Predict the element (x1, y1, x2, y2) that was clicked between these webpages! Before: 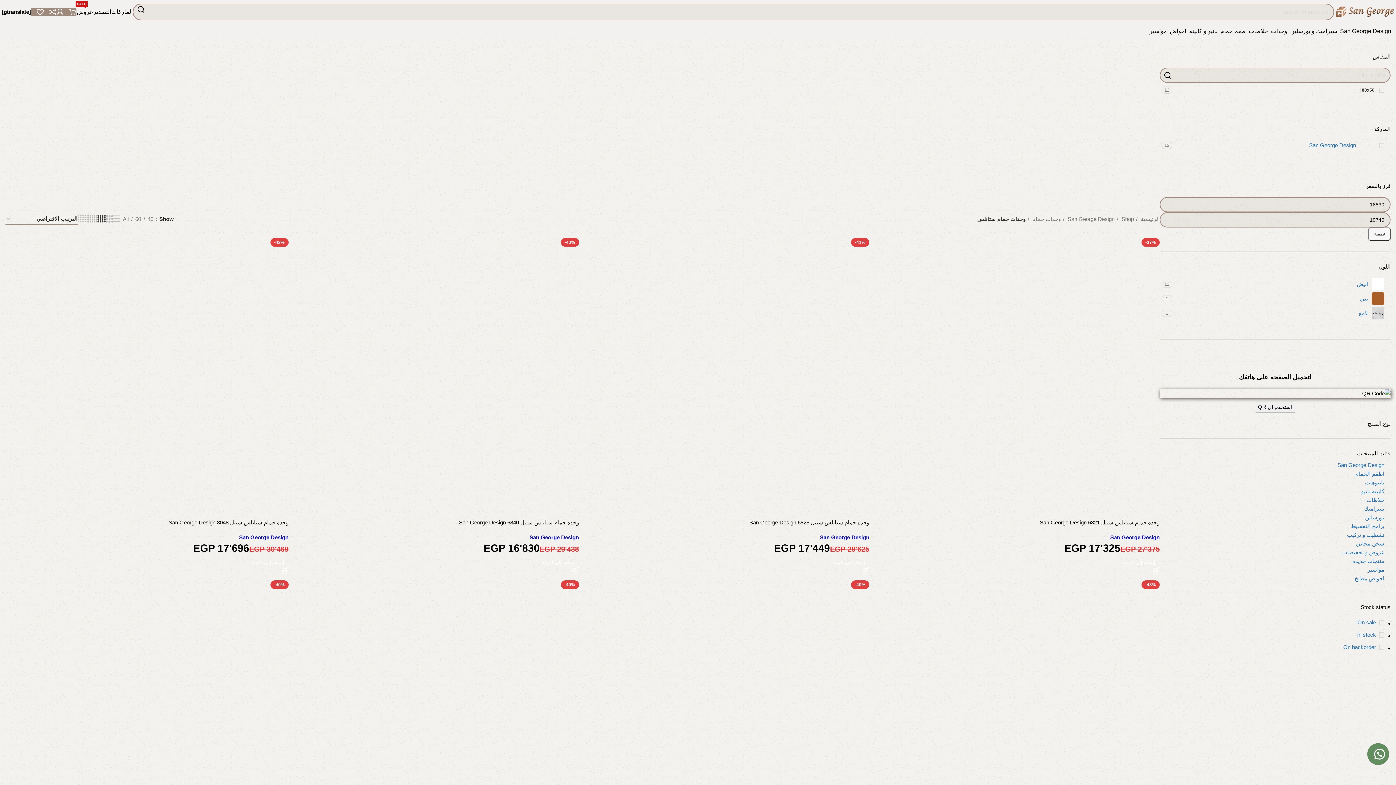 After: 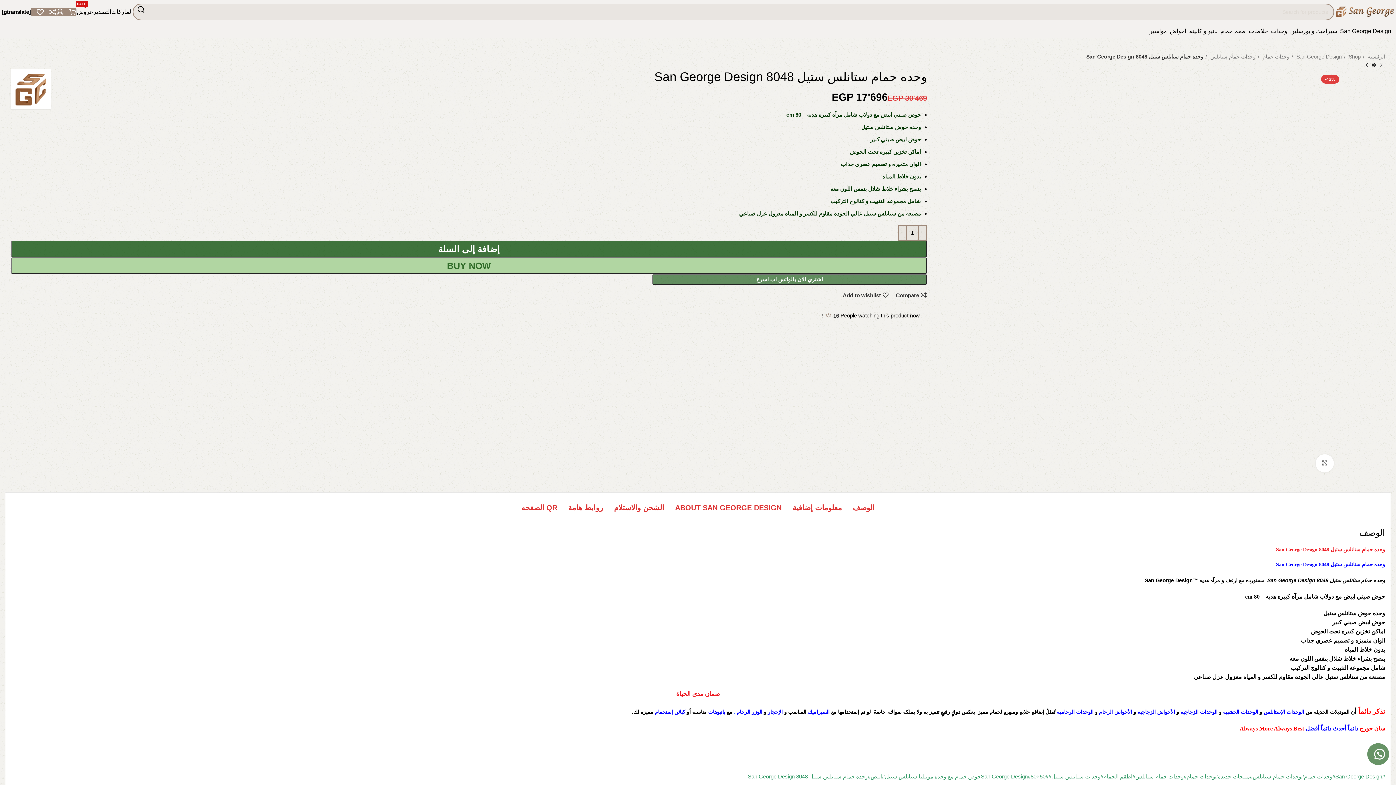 Action: bbox: (168, 519, 288, 525) label: وحده حمام ستانلس ستيل 8048 San George Design